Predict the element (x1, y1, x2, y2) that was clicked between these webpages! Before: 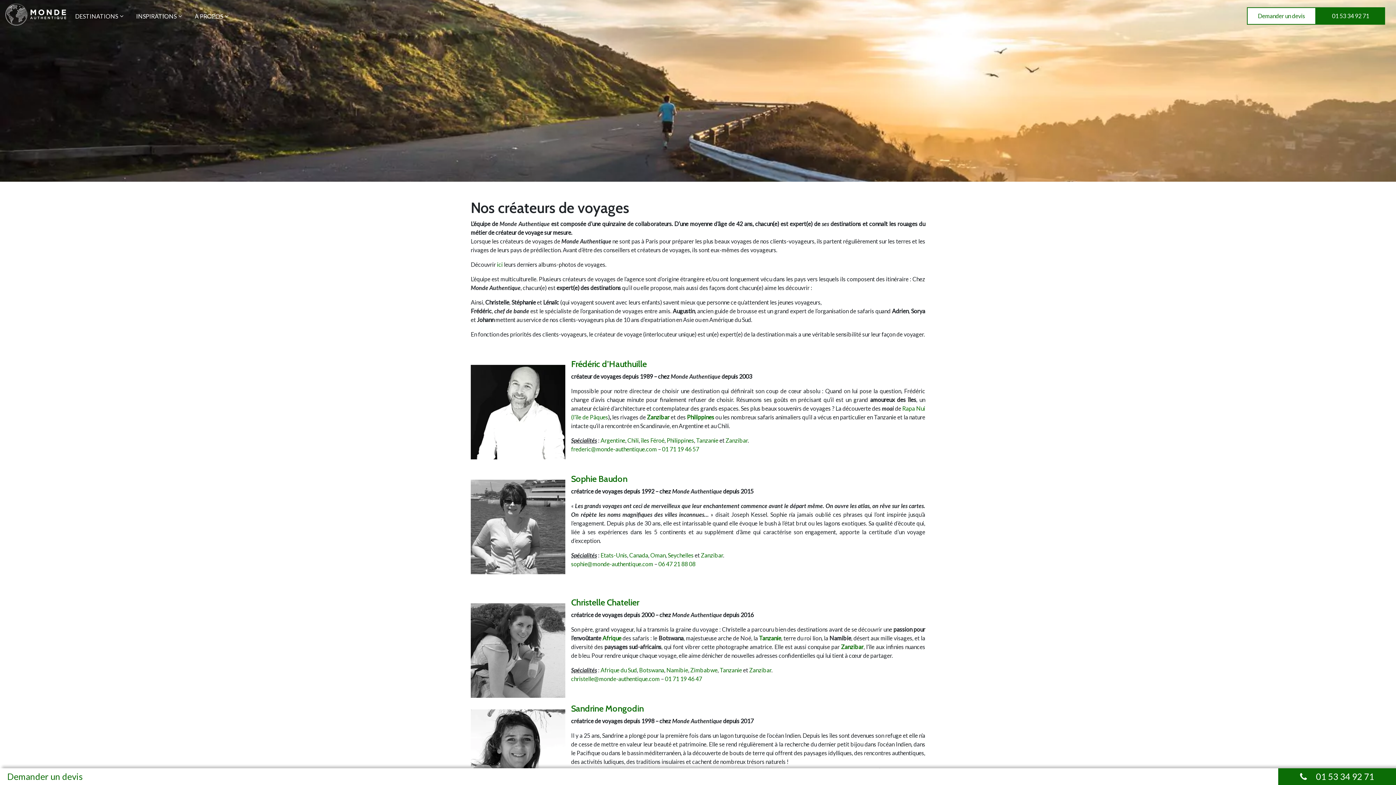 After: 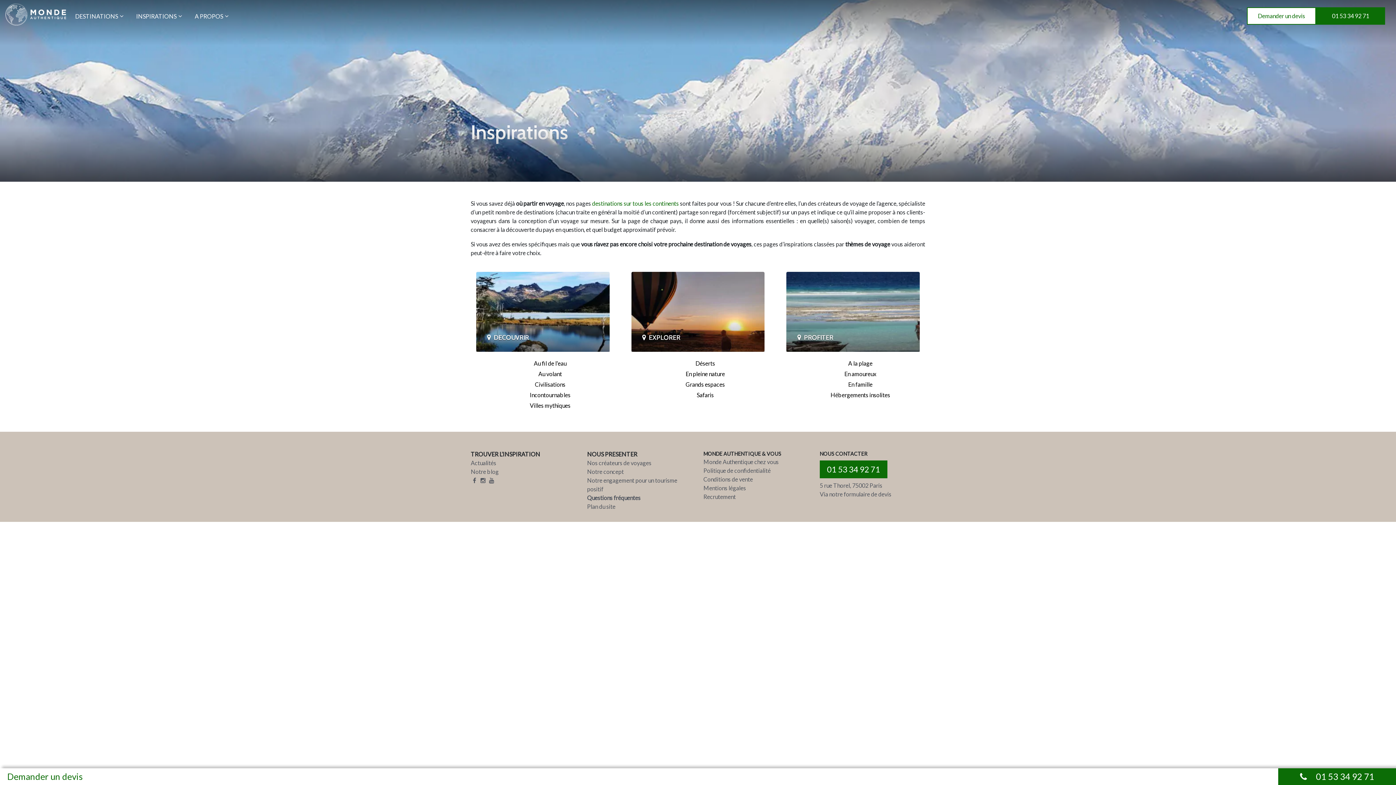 Action: label: INSPIRATIONS bbox: (136, 12, 176, 20)